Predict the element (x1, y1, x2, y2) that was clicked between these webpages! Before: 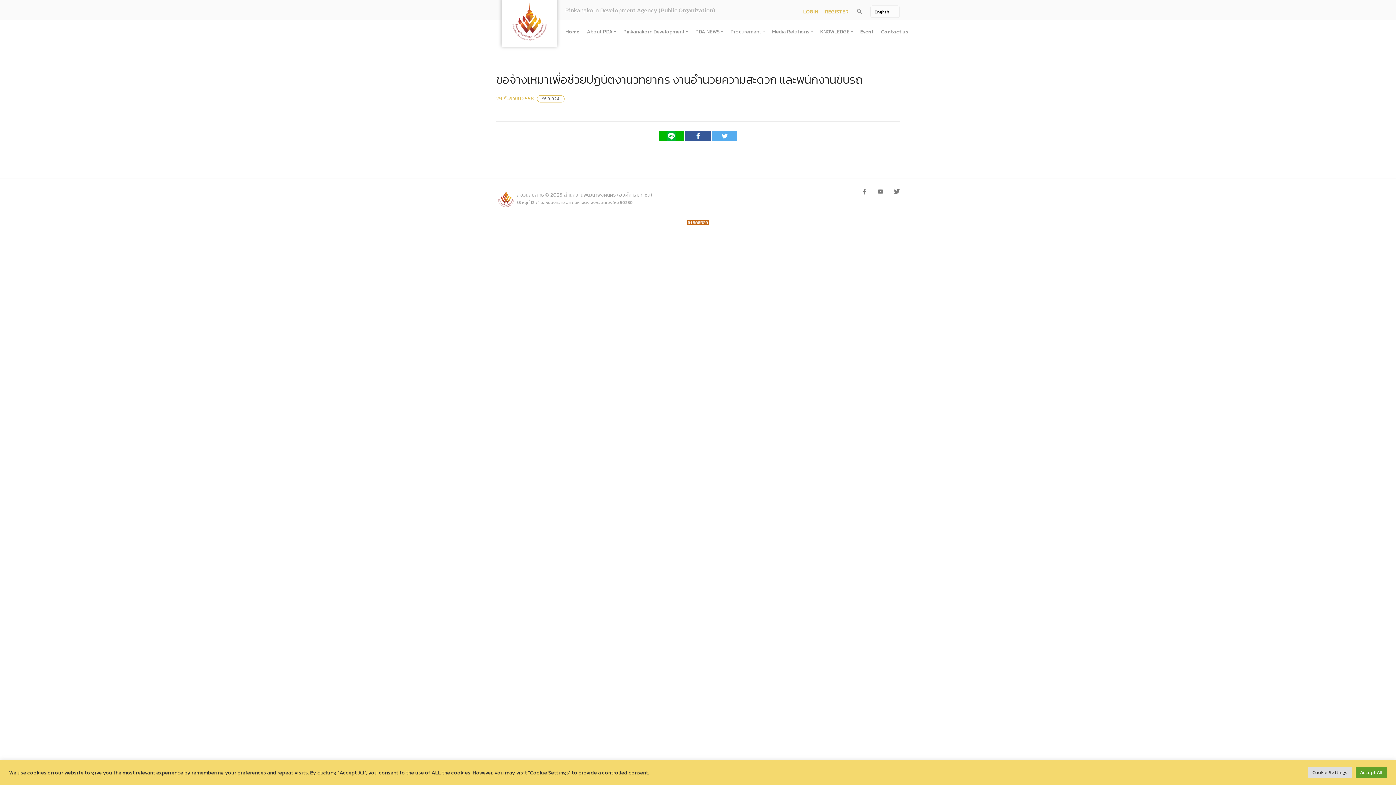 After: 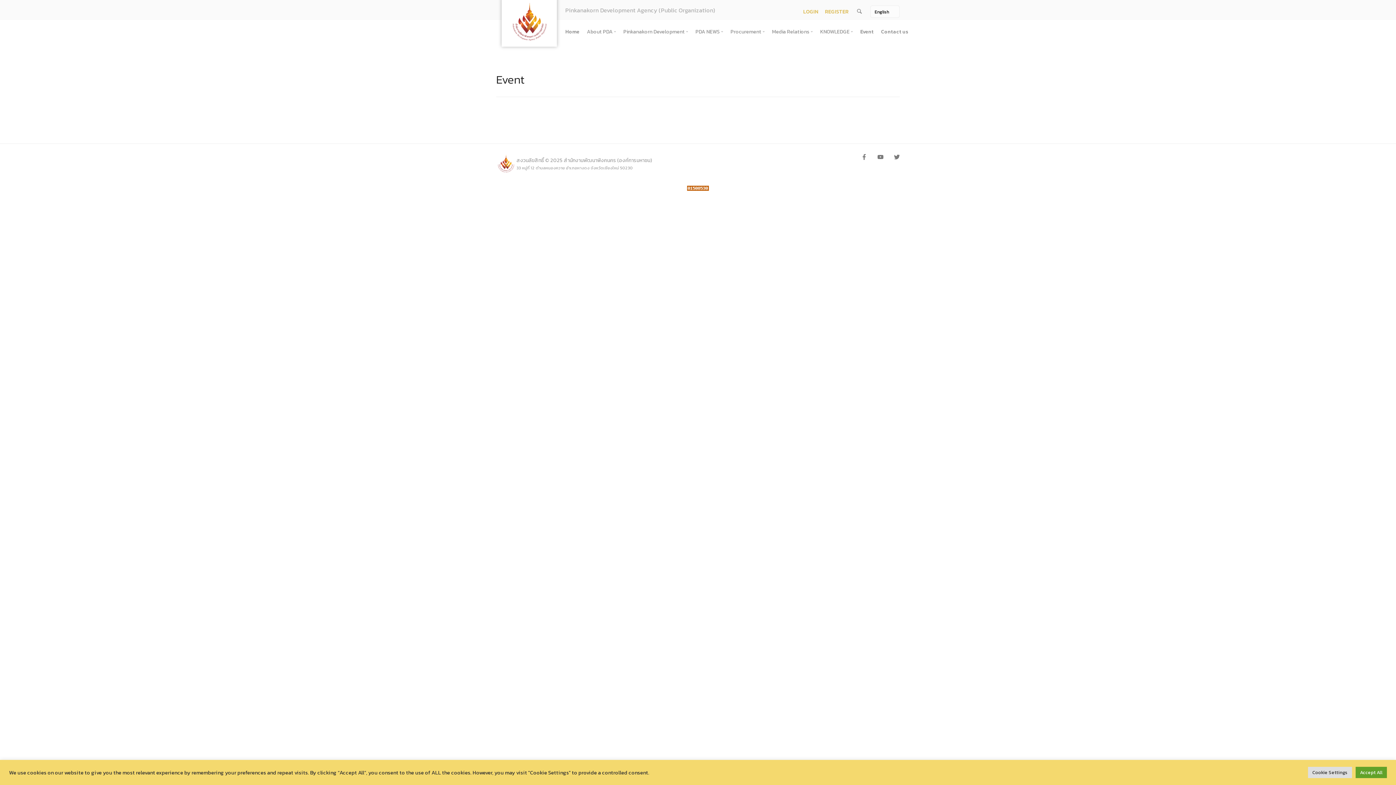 Action: label: Event bbox: (860, 28, 873, 35)